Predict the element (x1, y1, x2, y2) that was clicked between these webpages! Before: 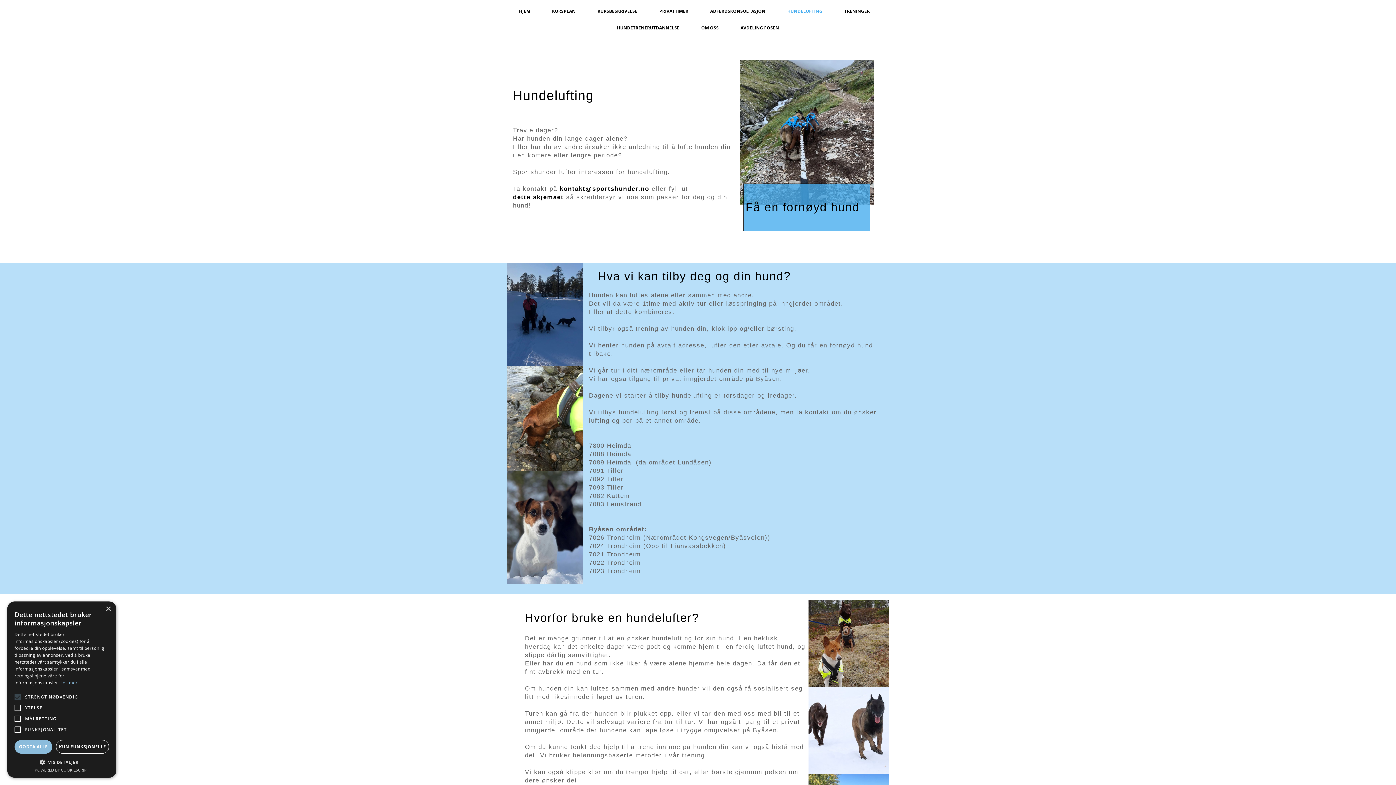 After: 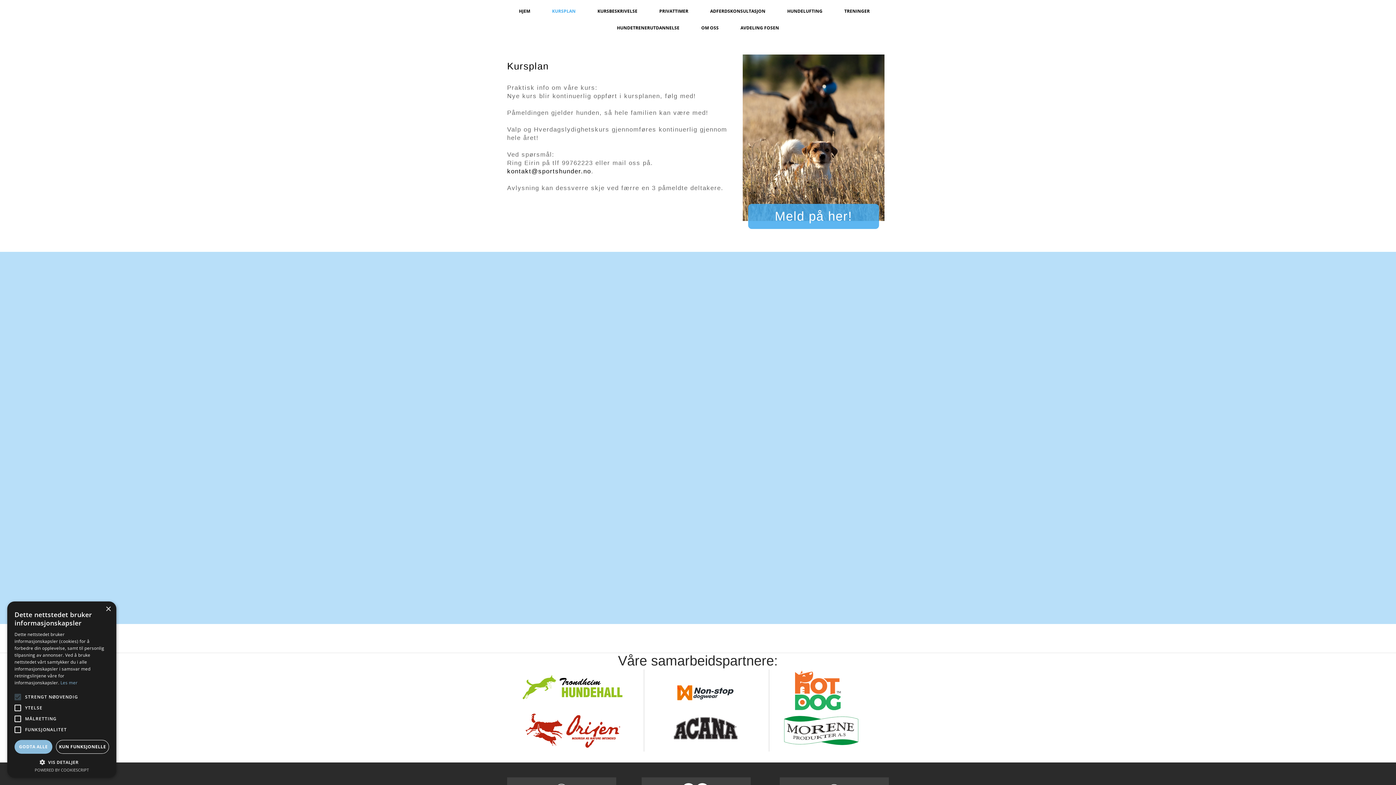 Action: bbox: (544, 2, 583, 19) label: KURSPLAN